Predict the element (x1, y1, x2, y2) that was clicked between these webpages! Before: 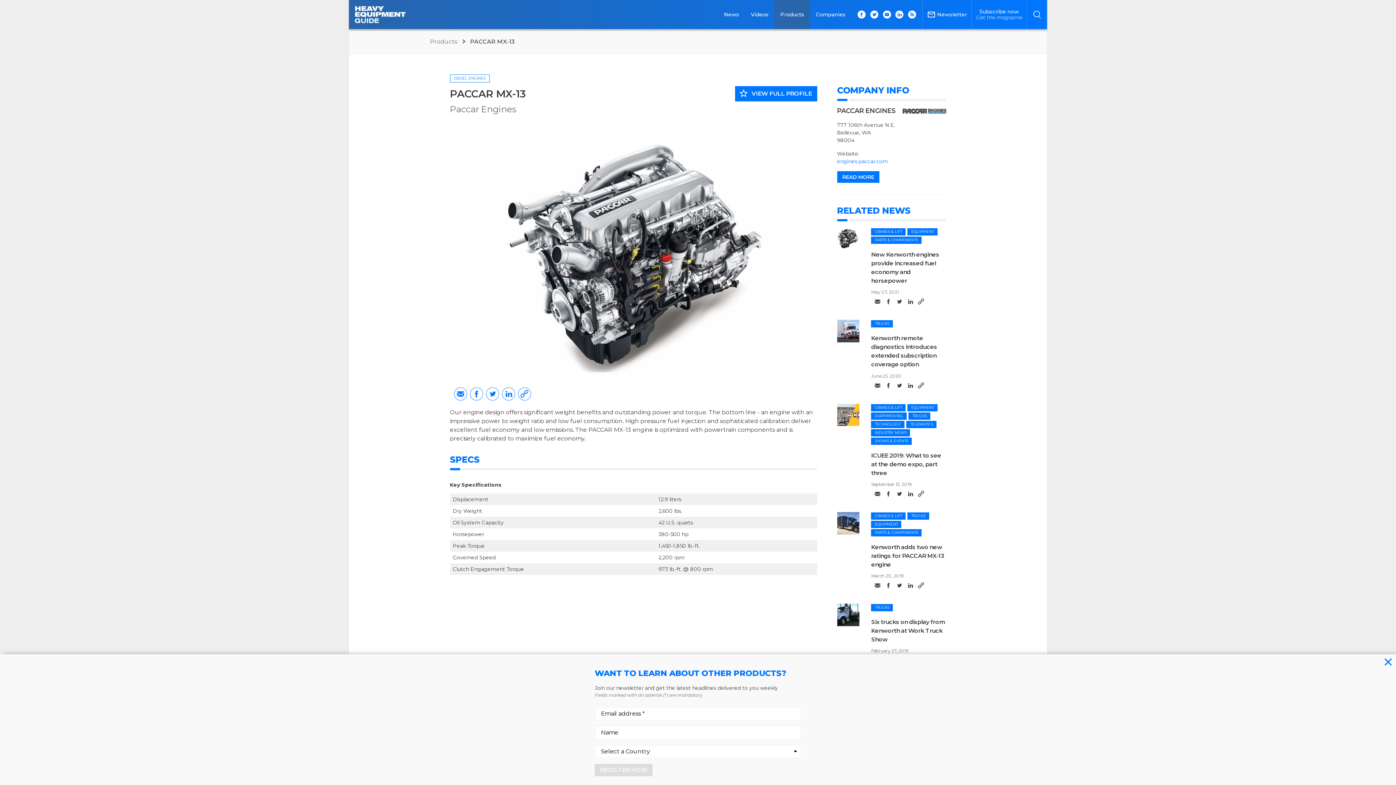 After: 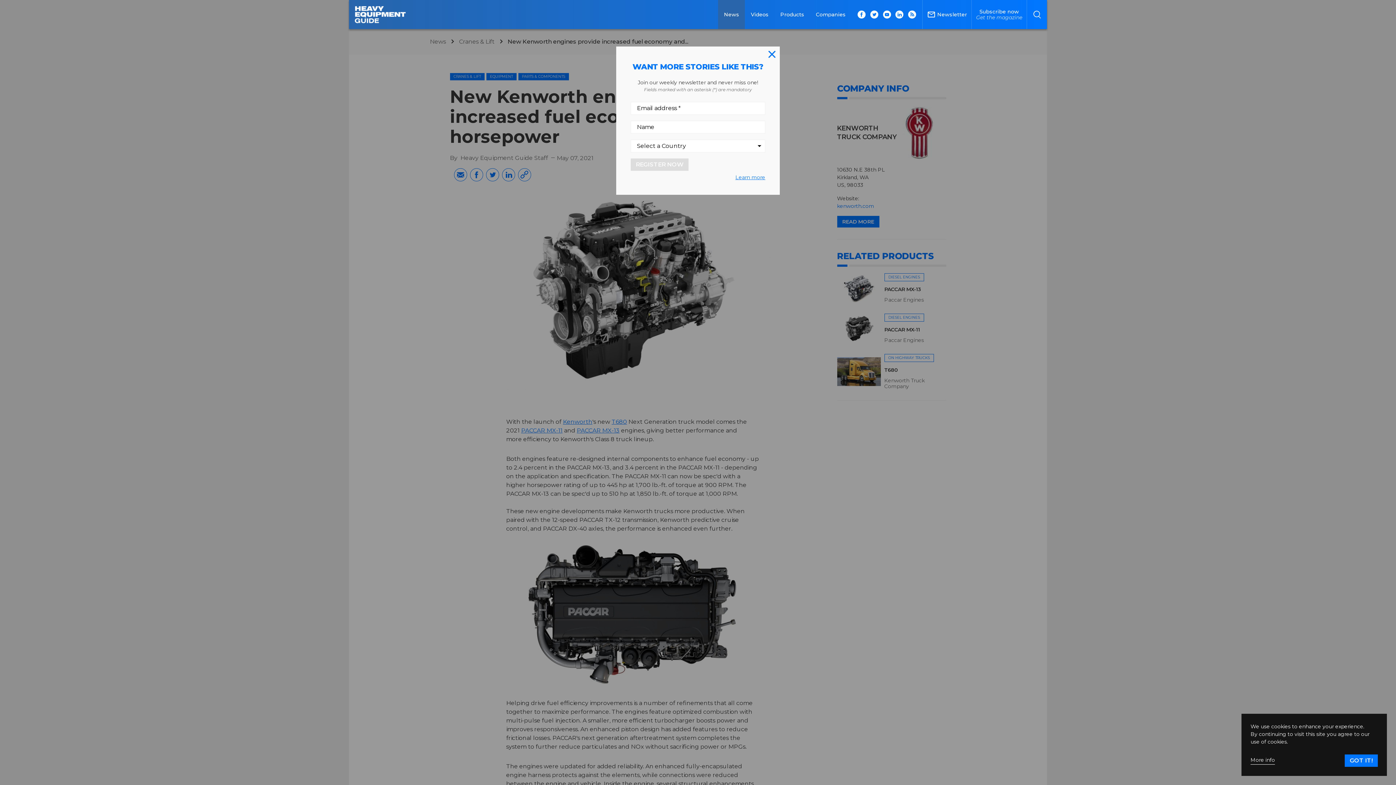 Action: label: New Kenworth engines provide increased fuel economy and horsepower bbox: (837, 228, 859, 250)